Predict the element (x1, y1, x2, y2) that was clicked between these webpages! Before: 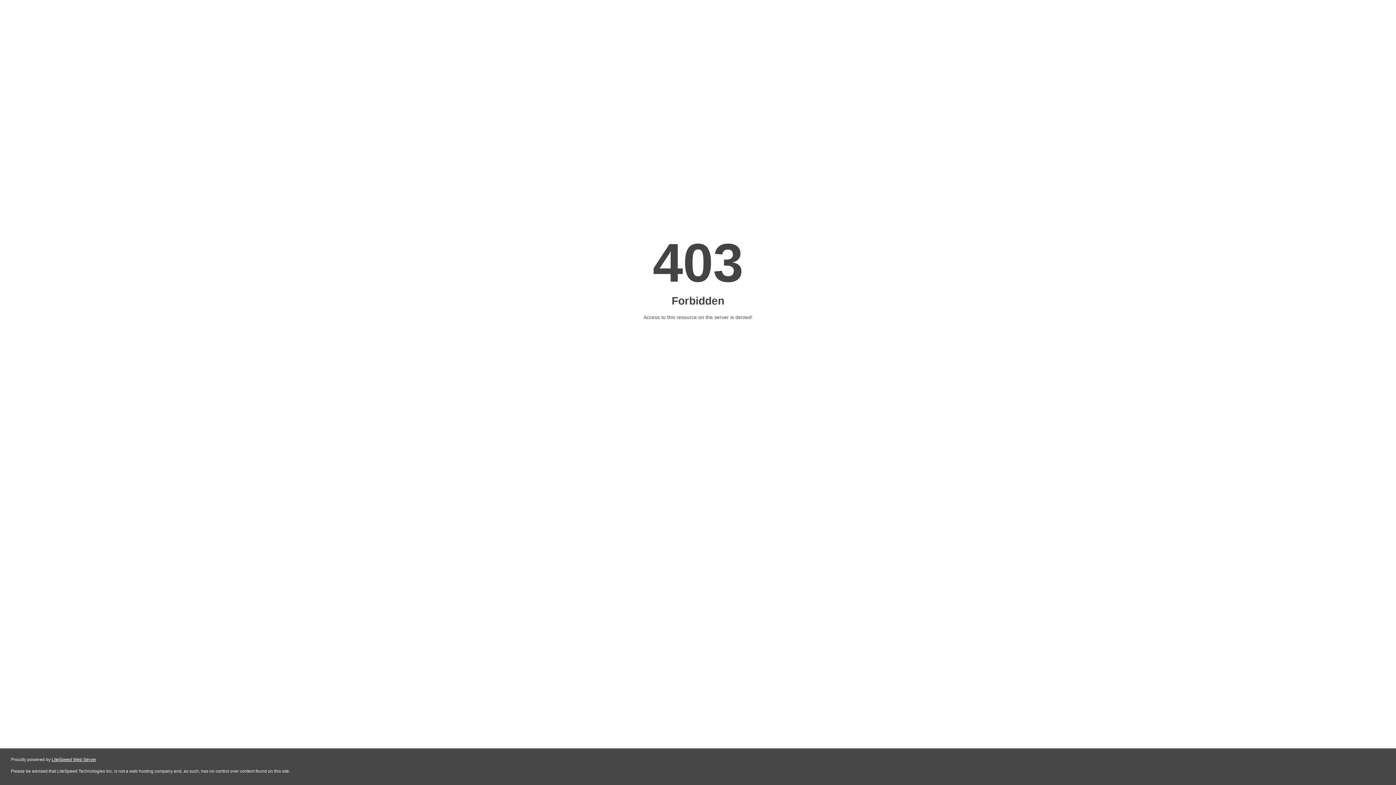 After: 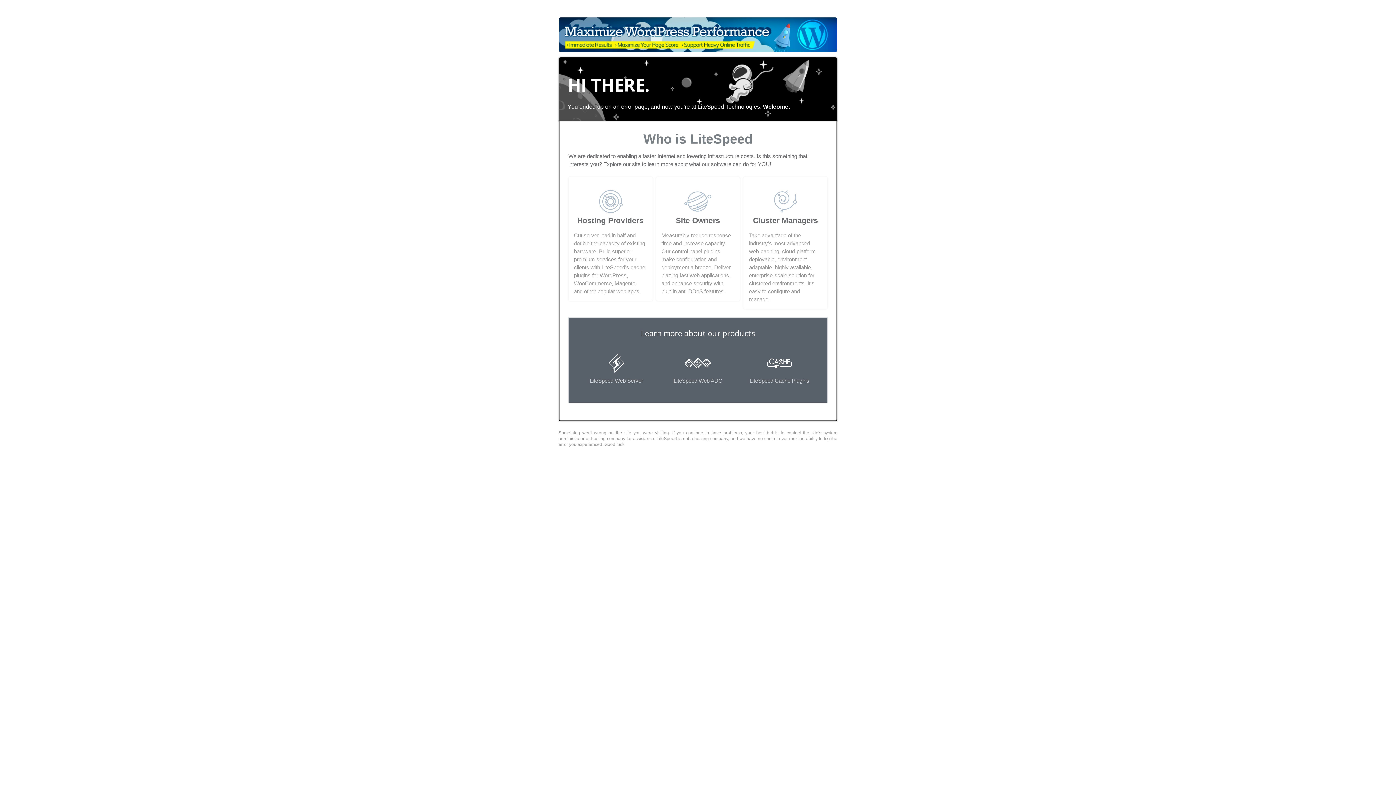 Action: bbox: (51, 757, 96, 762) label: LiteSpeed Web Server